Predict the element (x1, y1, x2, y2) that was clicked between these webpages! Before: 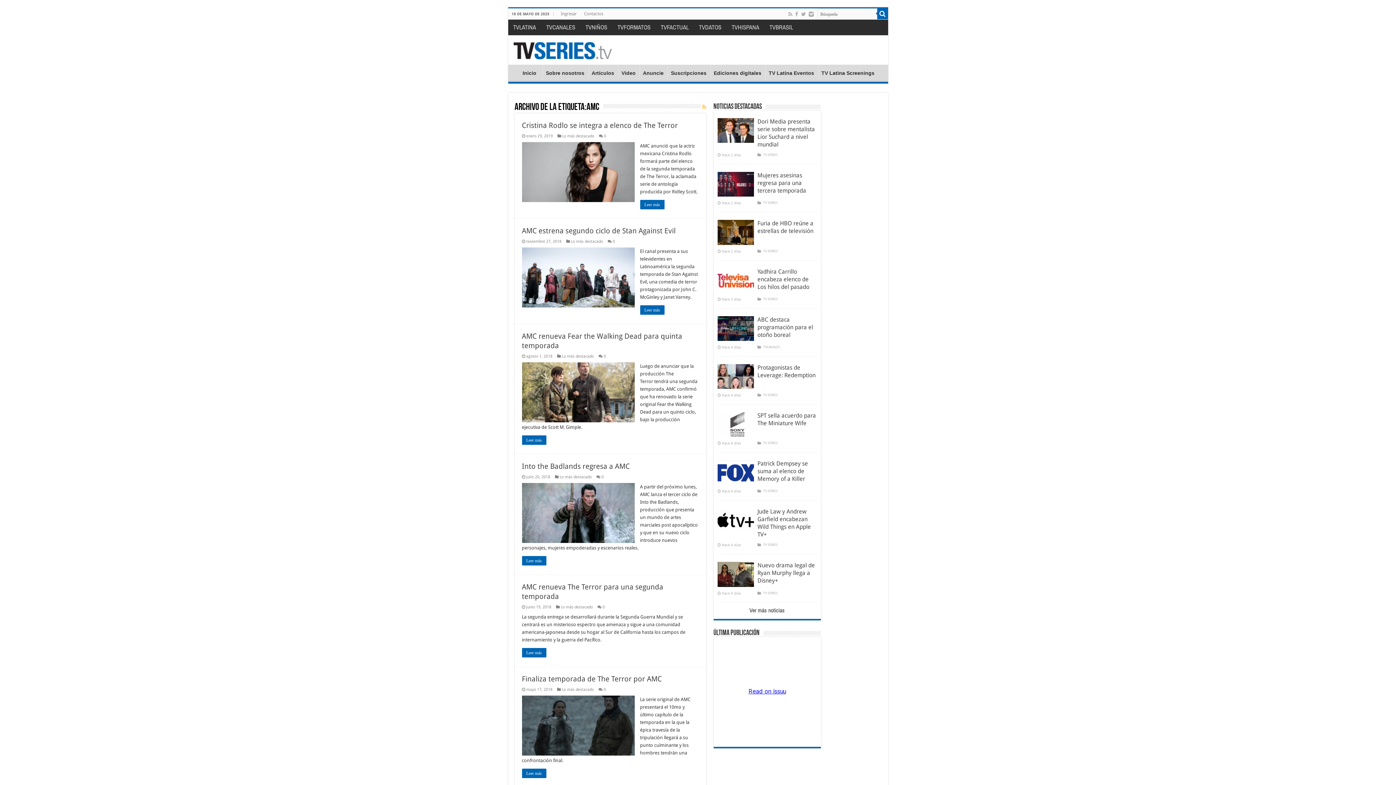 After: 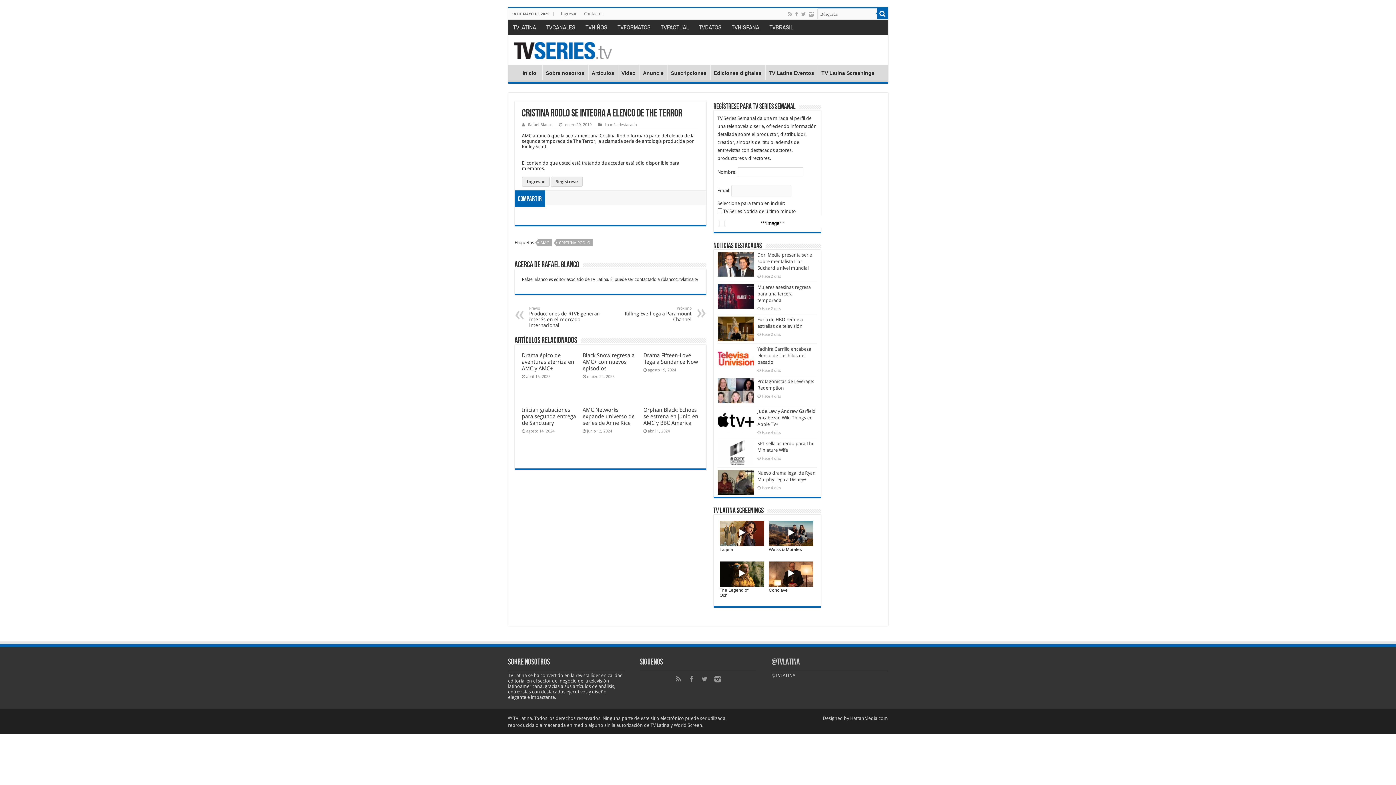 Action: bbox: (604, 133, 606, 138) label: 0